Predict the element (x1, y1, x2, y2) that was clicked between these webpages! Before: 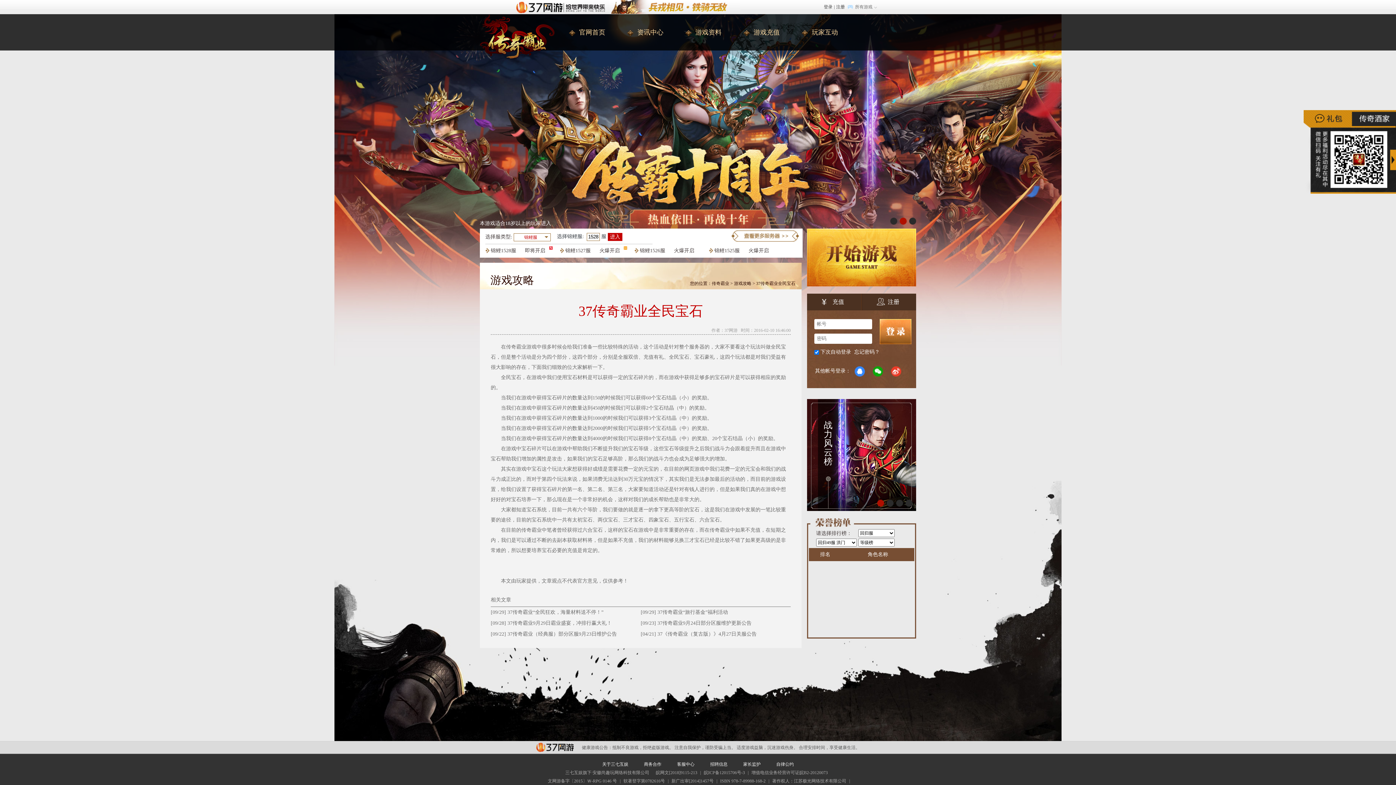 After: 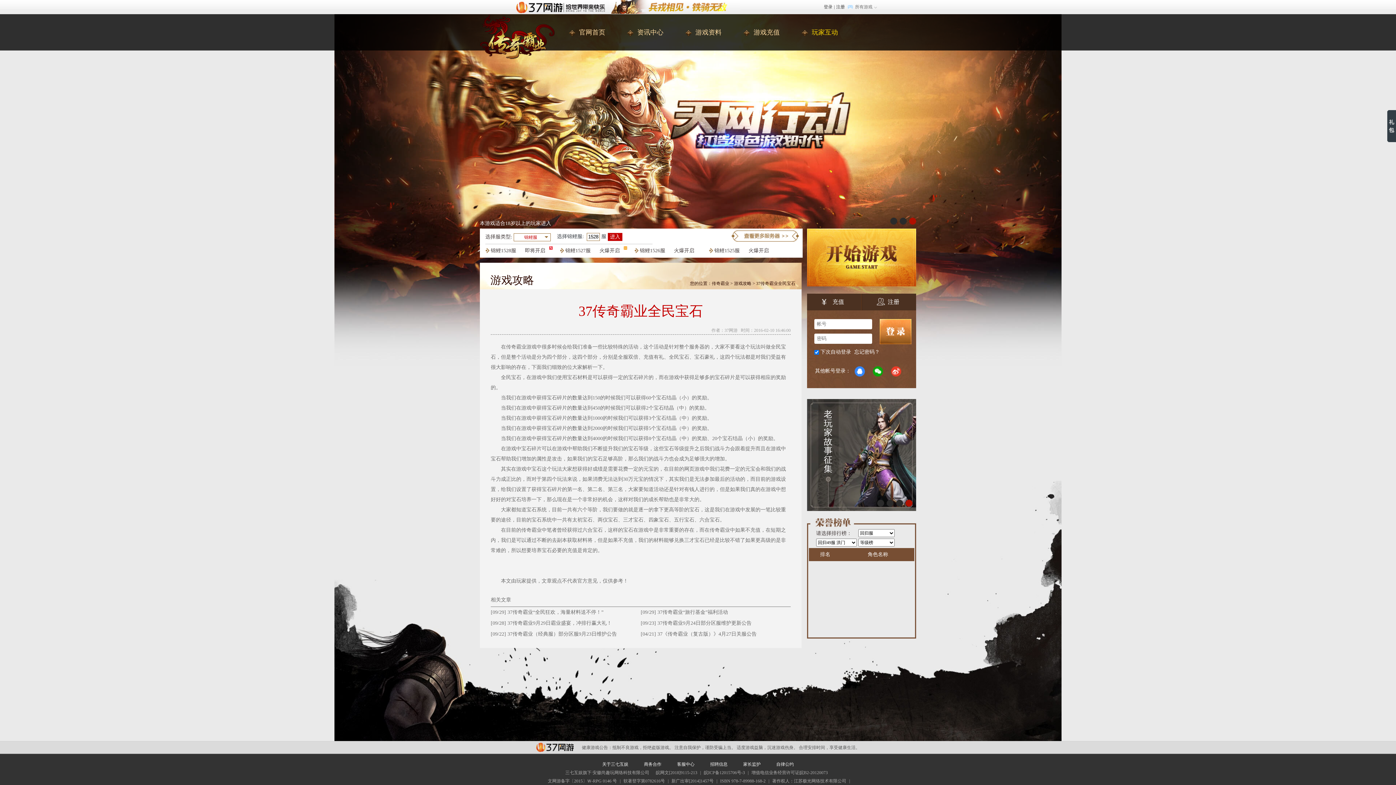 Action: bbox: (812, 28, 838, 36) label: 玩家互动